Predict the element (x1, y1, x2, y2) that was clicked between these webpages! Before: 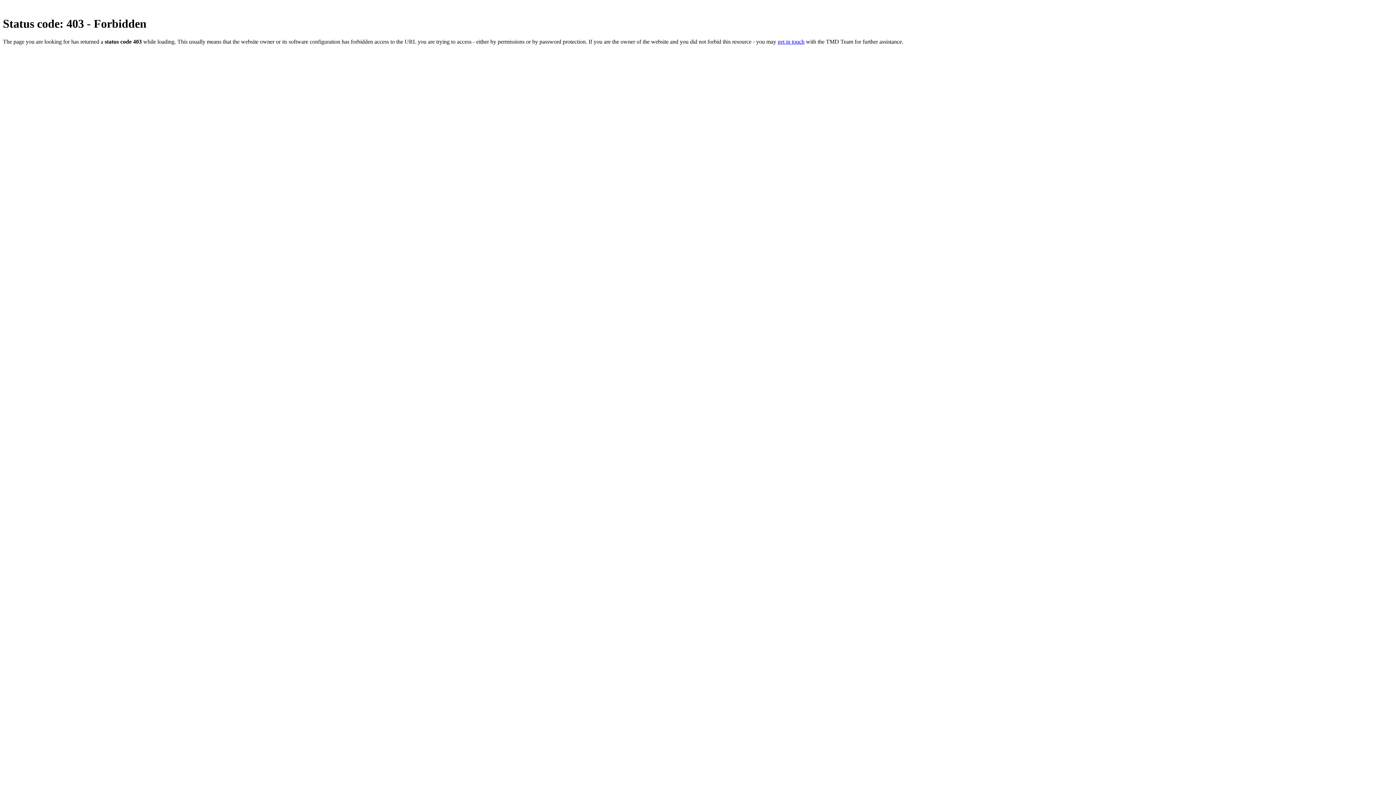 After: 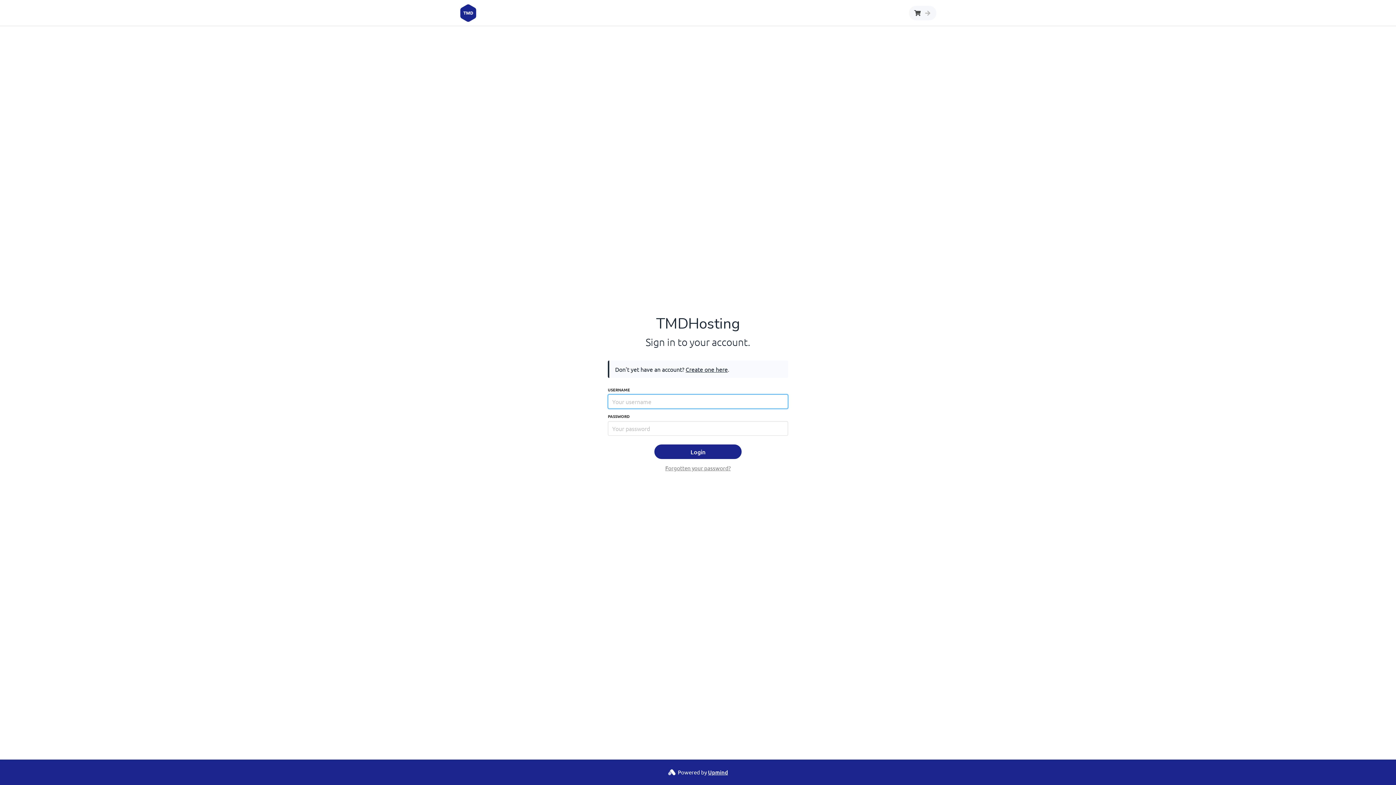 Action: label: get in touch bbox: (777, 38, 804, 44)